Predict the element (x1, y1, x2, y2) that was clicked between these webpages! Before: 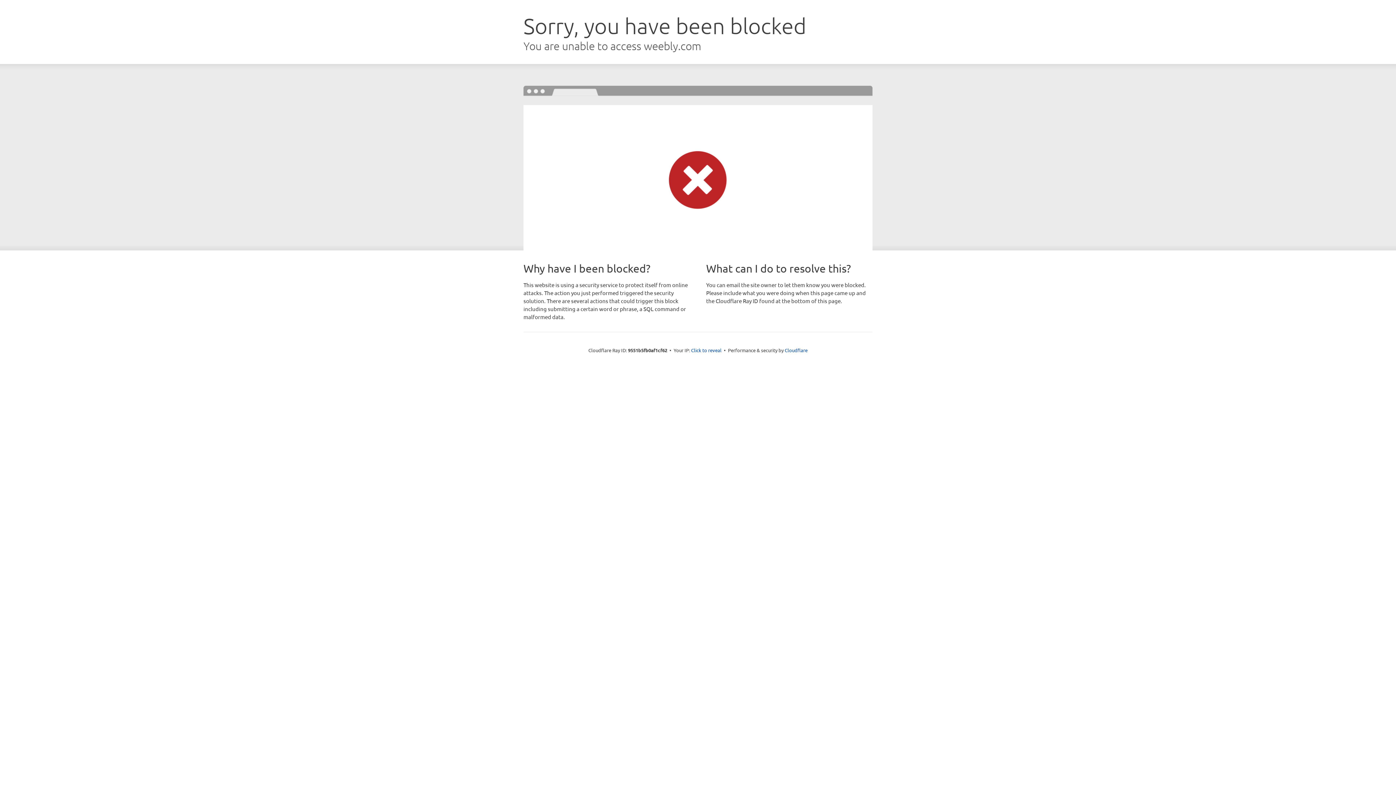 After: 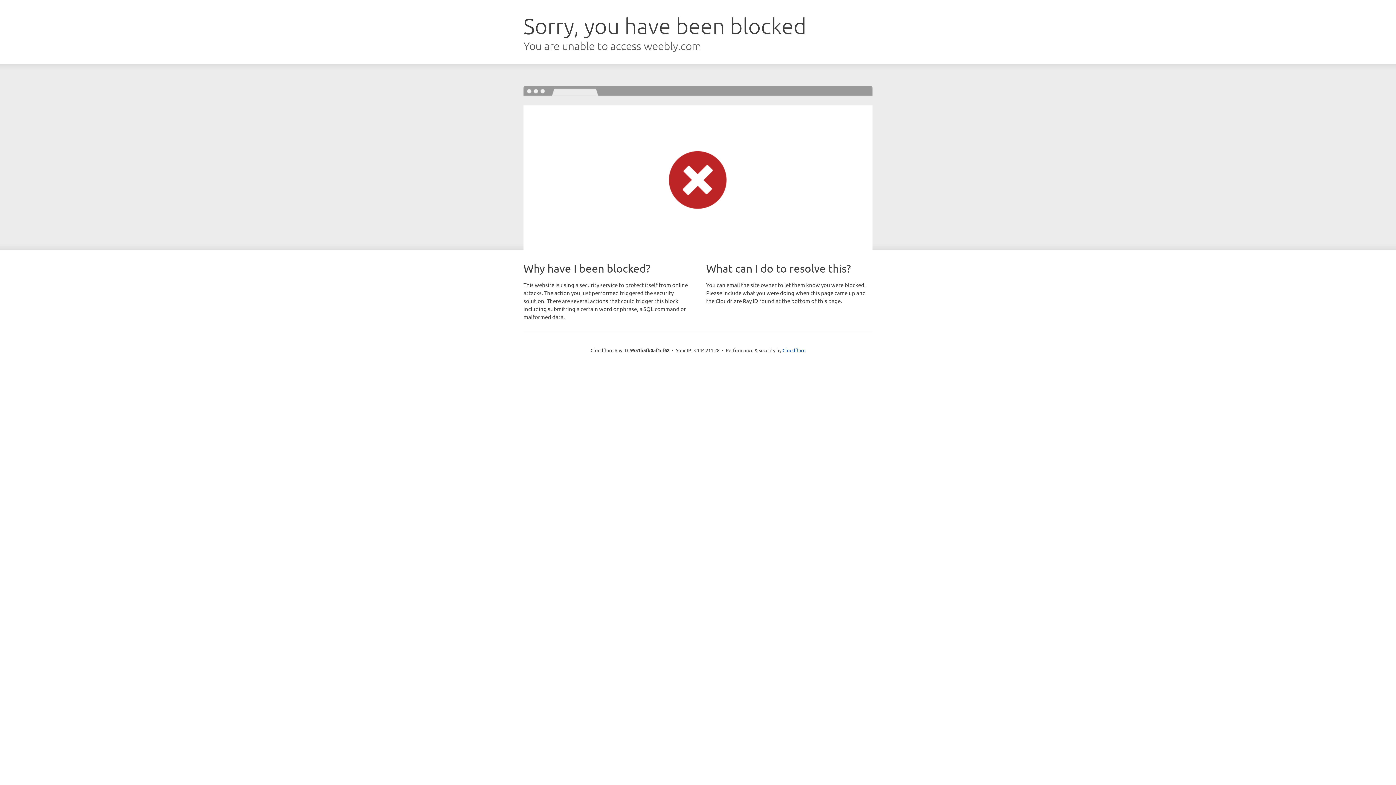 Action: label: Click to reveal bbox: (691, 346, 721, 353)